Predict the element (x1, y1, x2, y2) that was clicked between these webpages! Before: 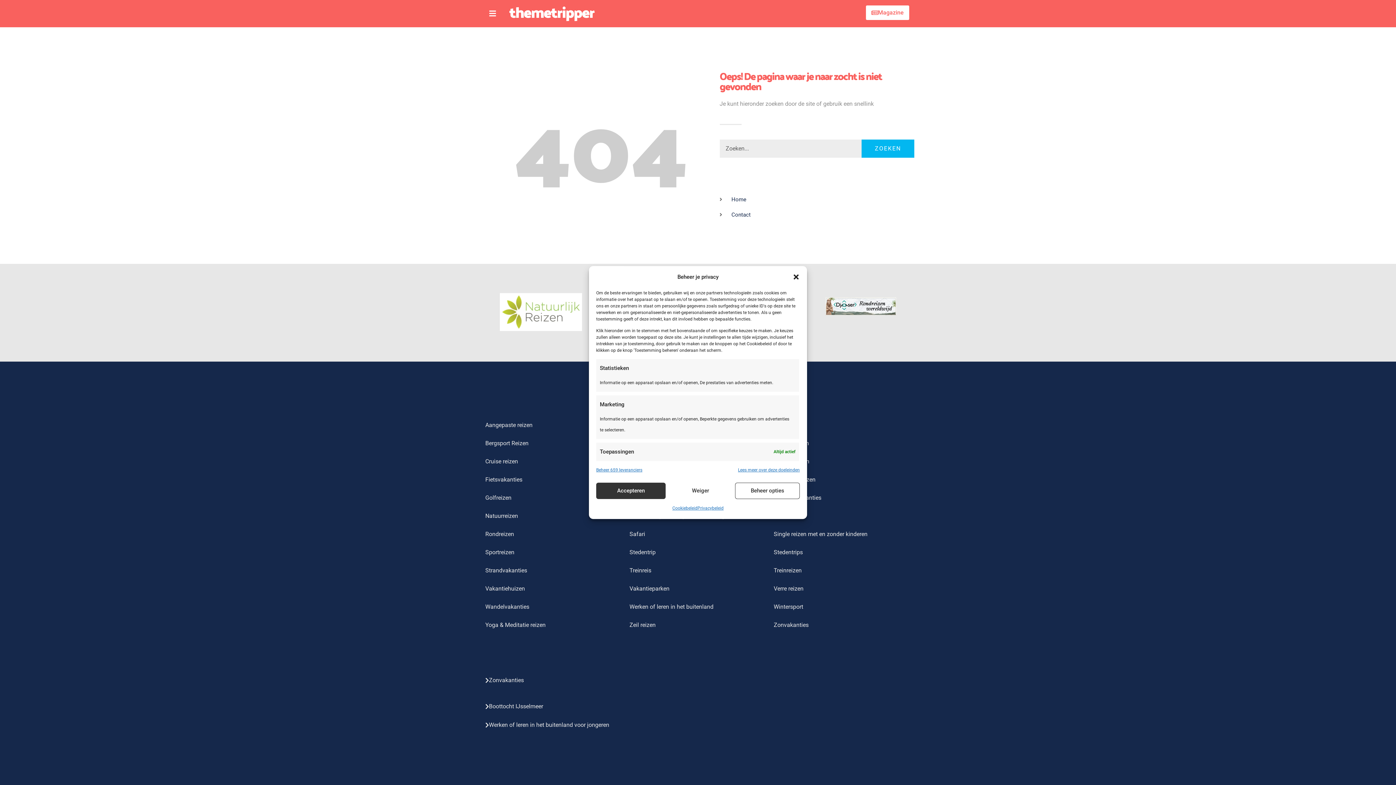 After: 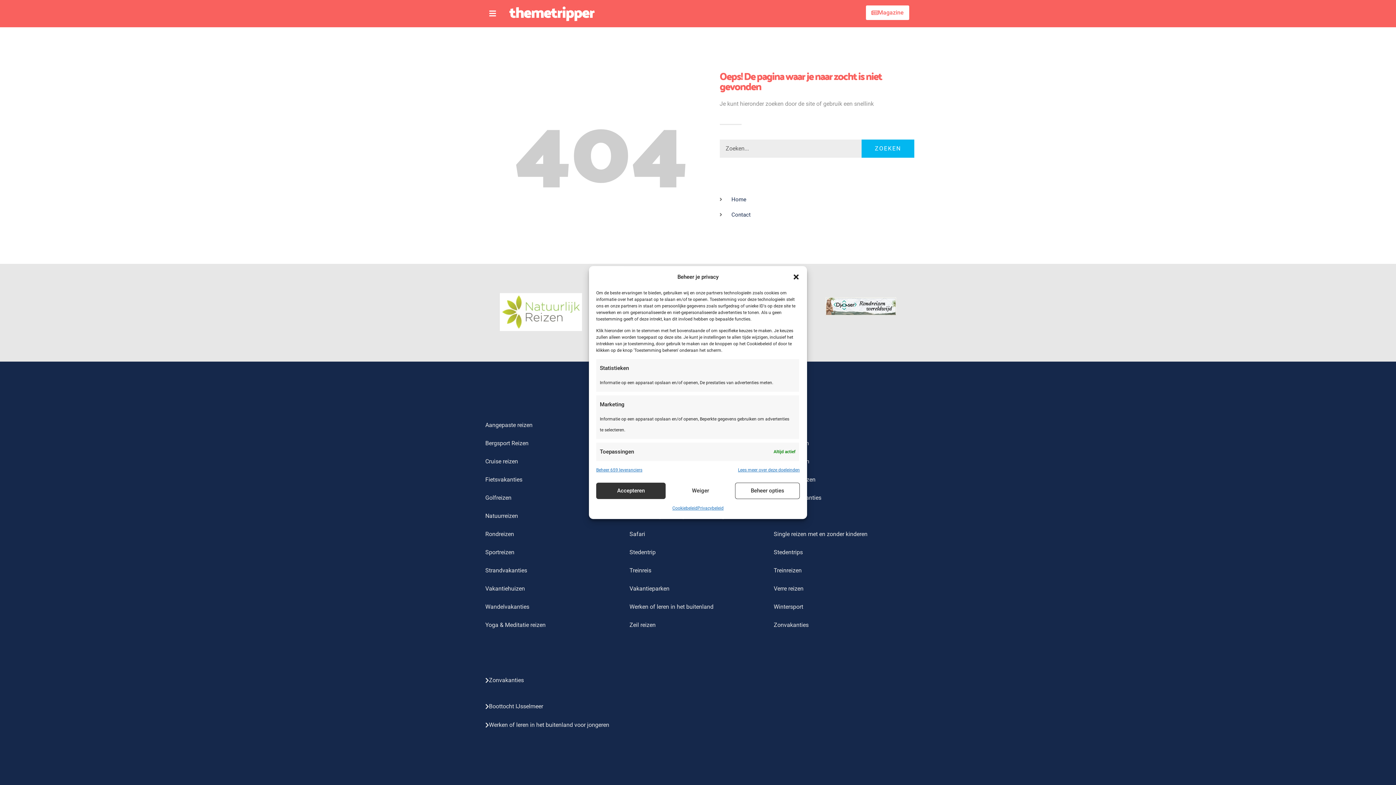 Action: bbox: (485, 271, 596, 353)